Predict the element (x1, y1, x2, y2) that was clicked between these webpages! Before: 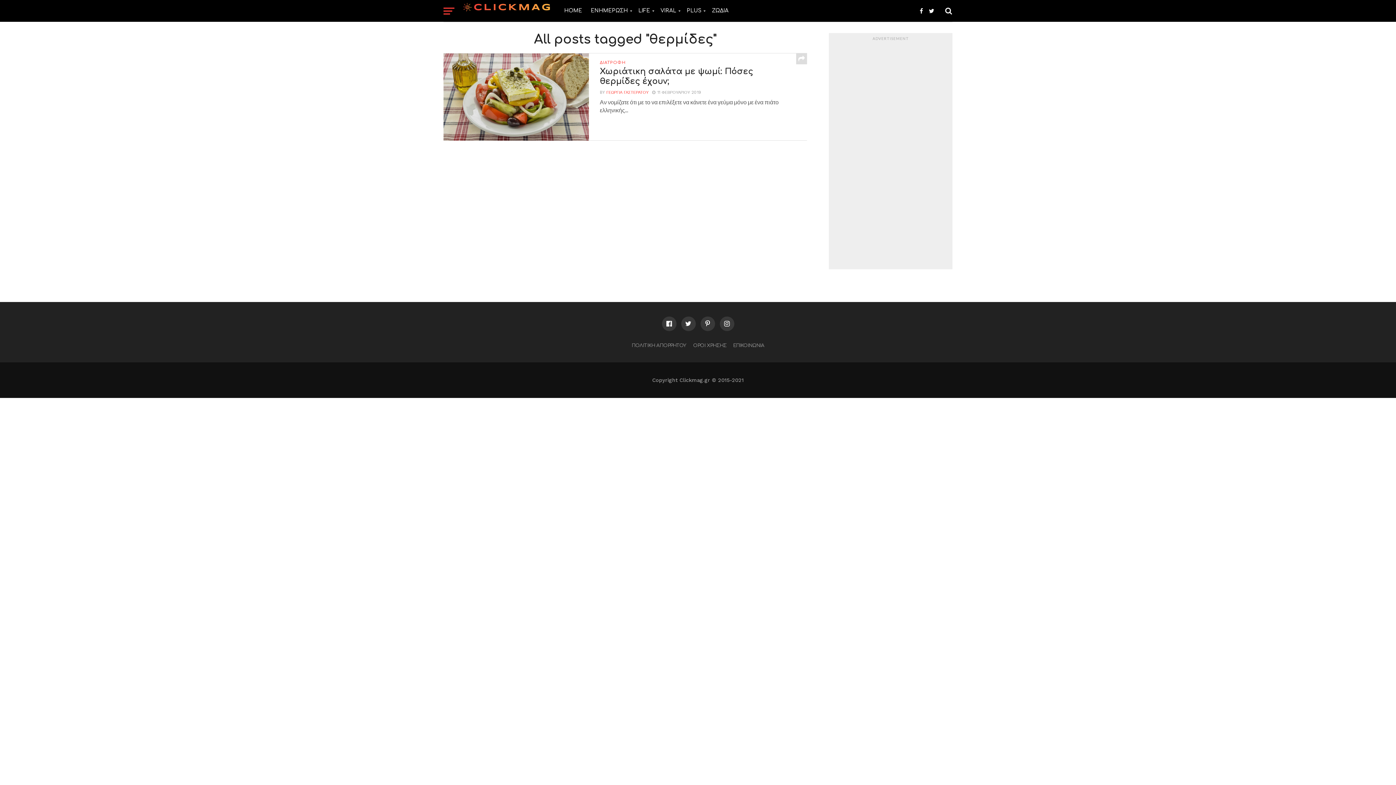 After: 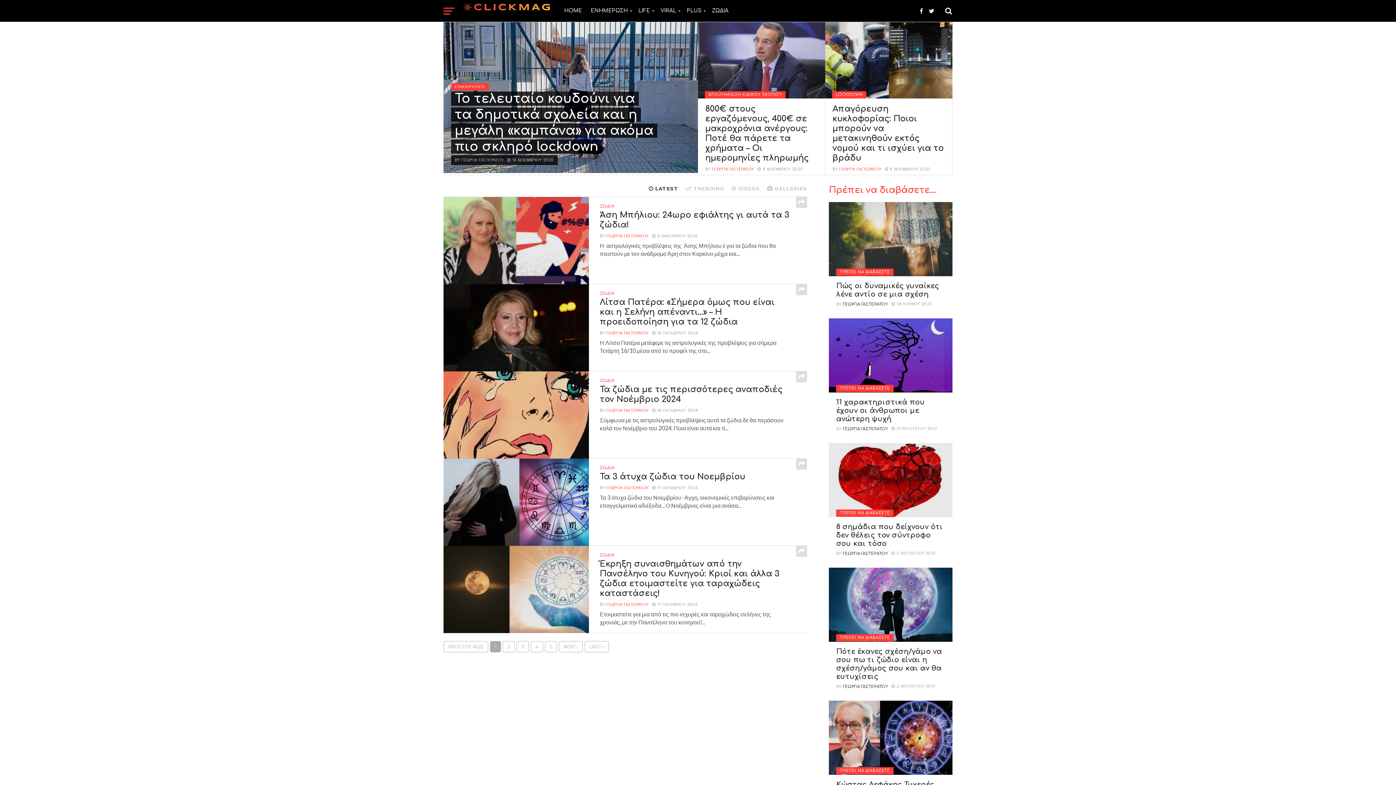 Action: bbox: (560, 0, 586, 21) label: HOME